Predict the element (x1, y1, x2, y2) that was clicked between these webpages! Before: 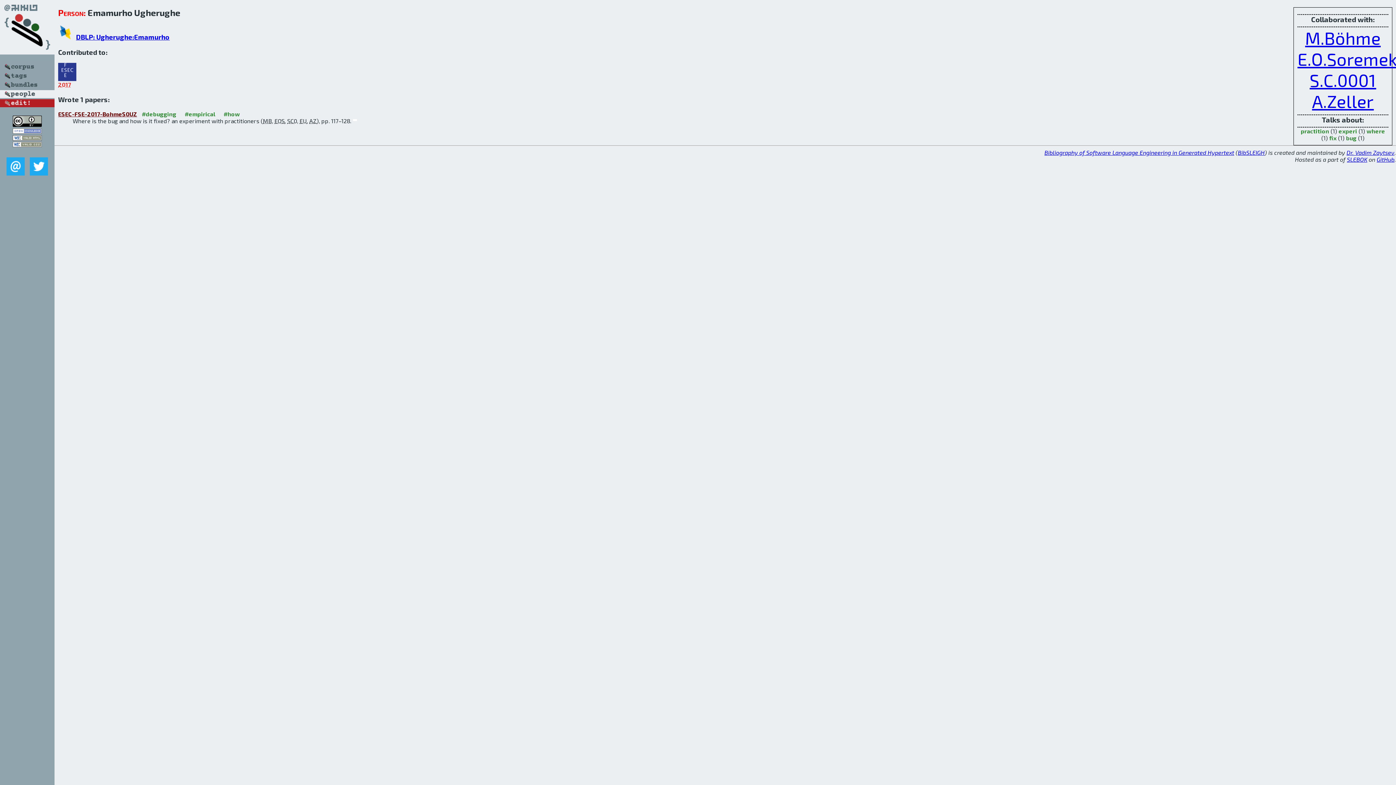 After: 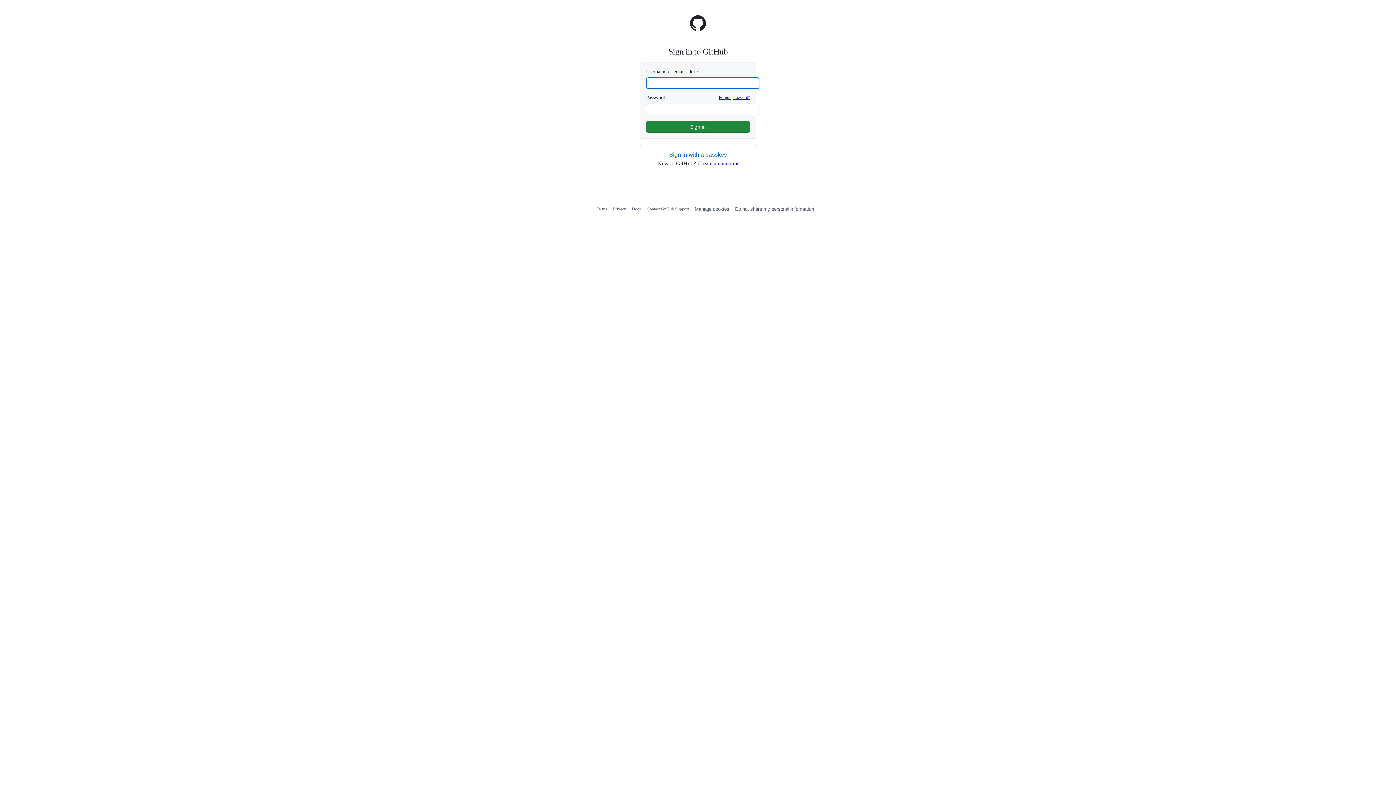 Action: bbox: (0, 101, 54, 108)